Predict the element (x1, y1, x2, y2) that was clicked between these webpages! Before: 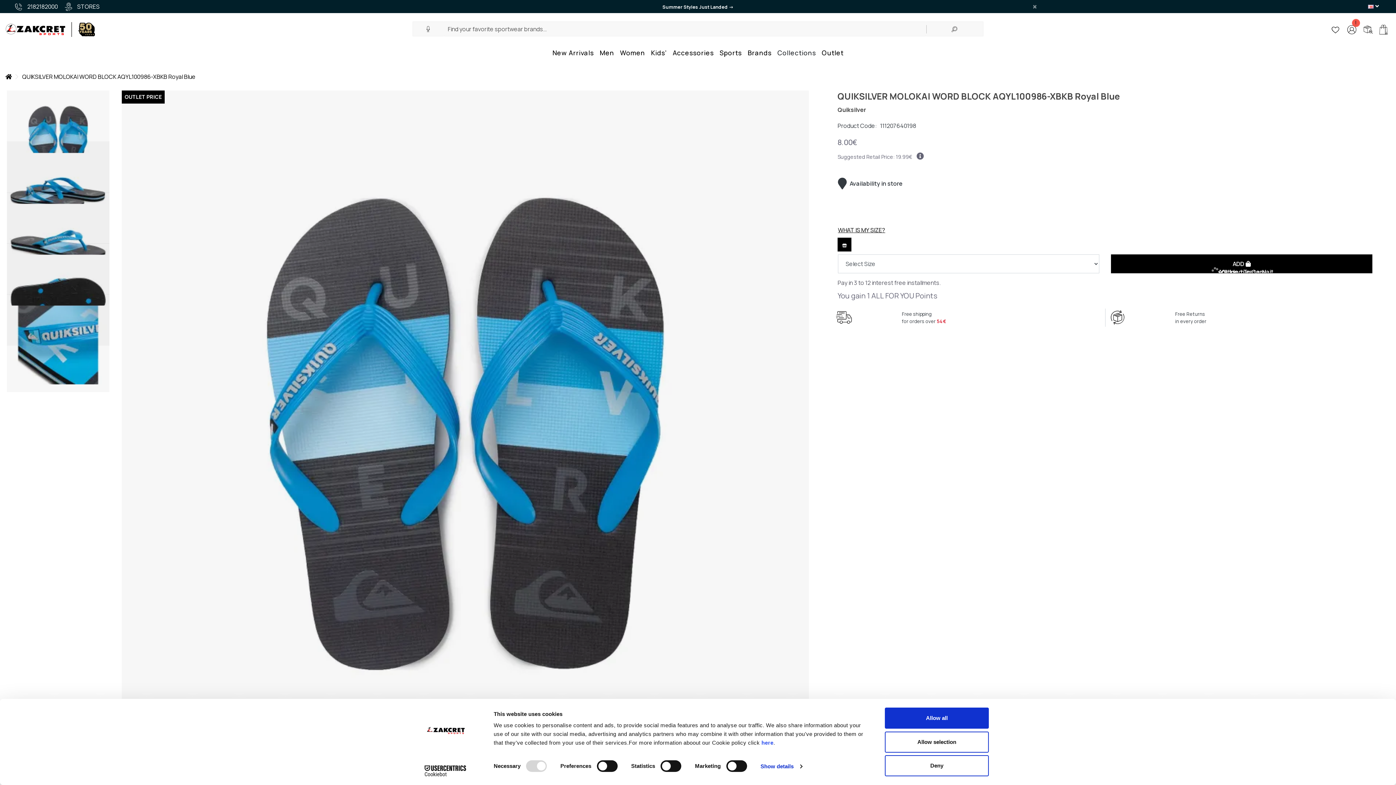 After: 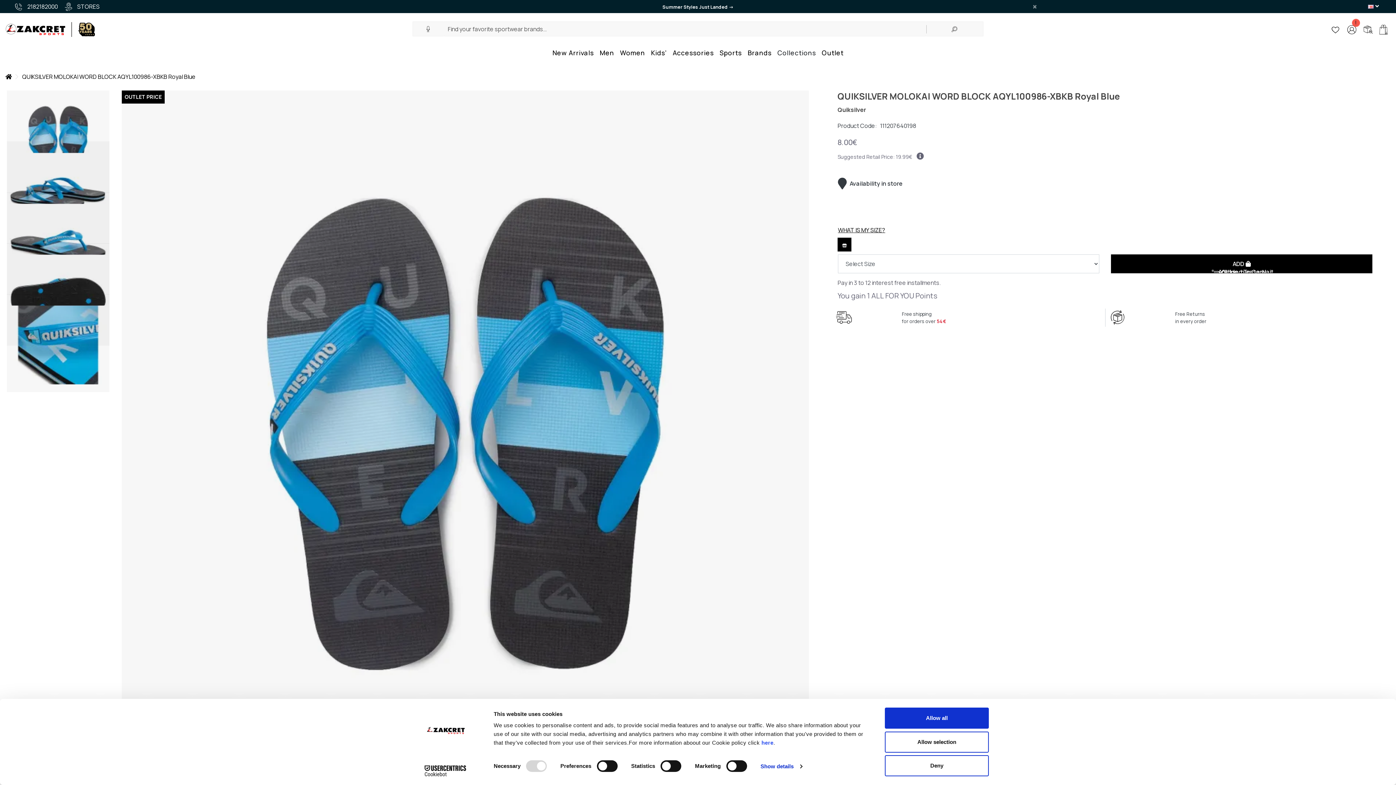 Action: label: QUIKSILVER MOLOKAI WORD BLOCK AQYL100986-XBKB Royal Blue bbox: (22, 72, 195, 80)